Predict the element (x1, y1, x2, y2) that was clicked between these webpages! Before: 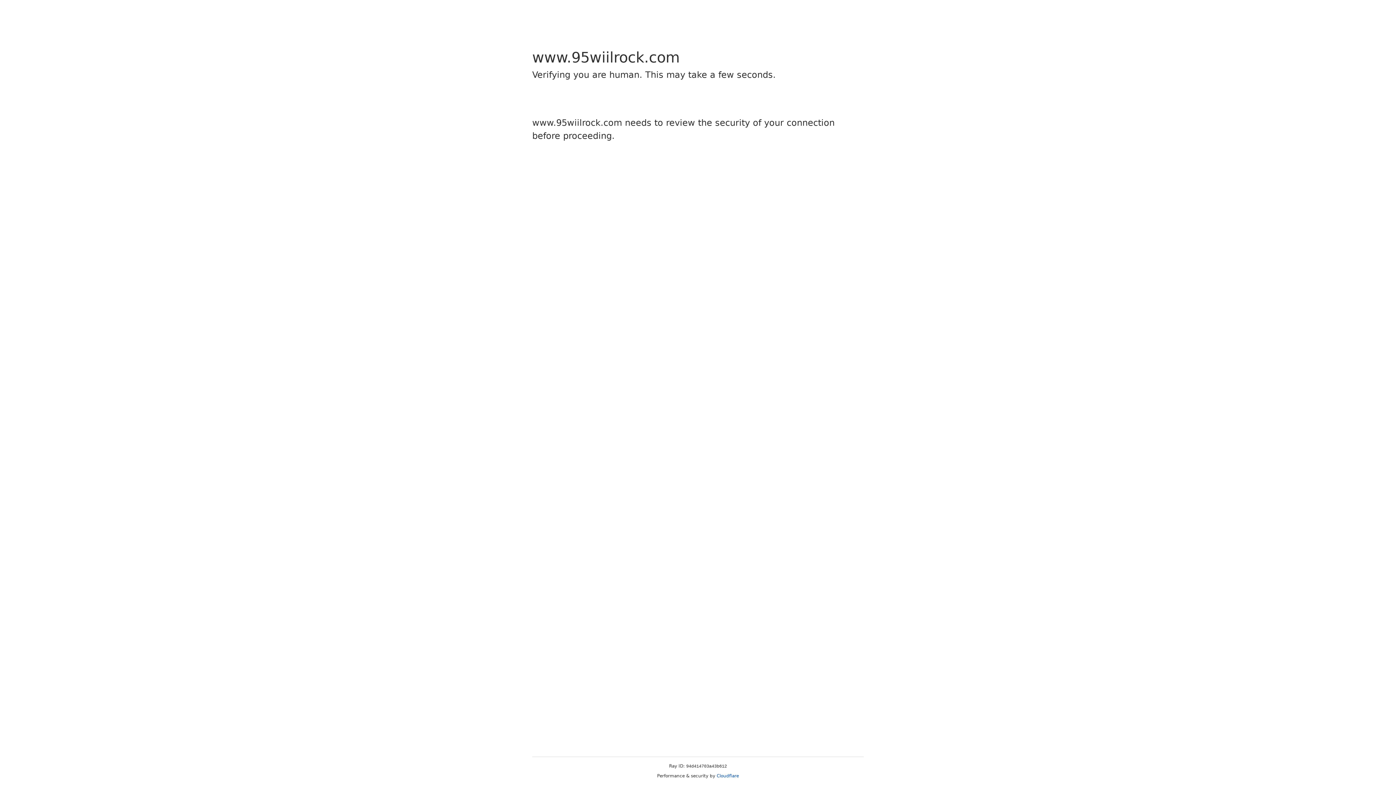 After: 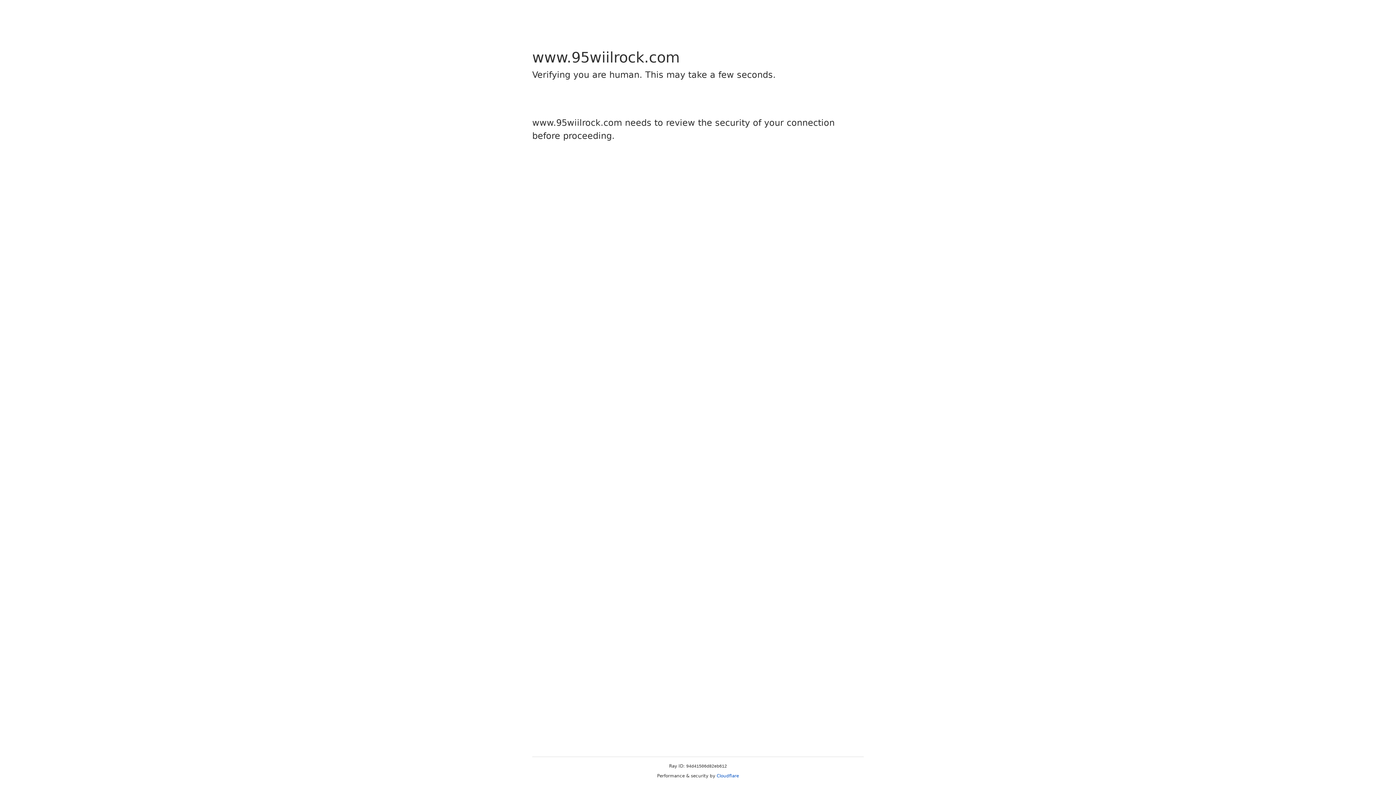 Action: bbox: (716, 773, 739, 778) label: Cloudflare